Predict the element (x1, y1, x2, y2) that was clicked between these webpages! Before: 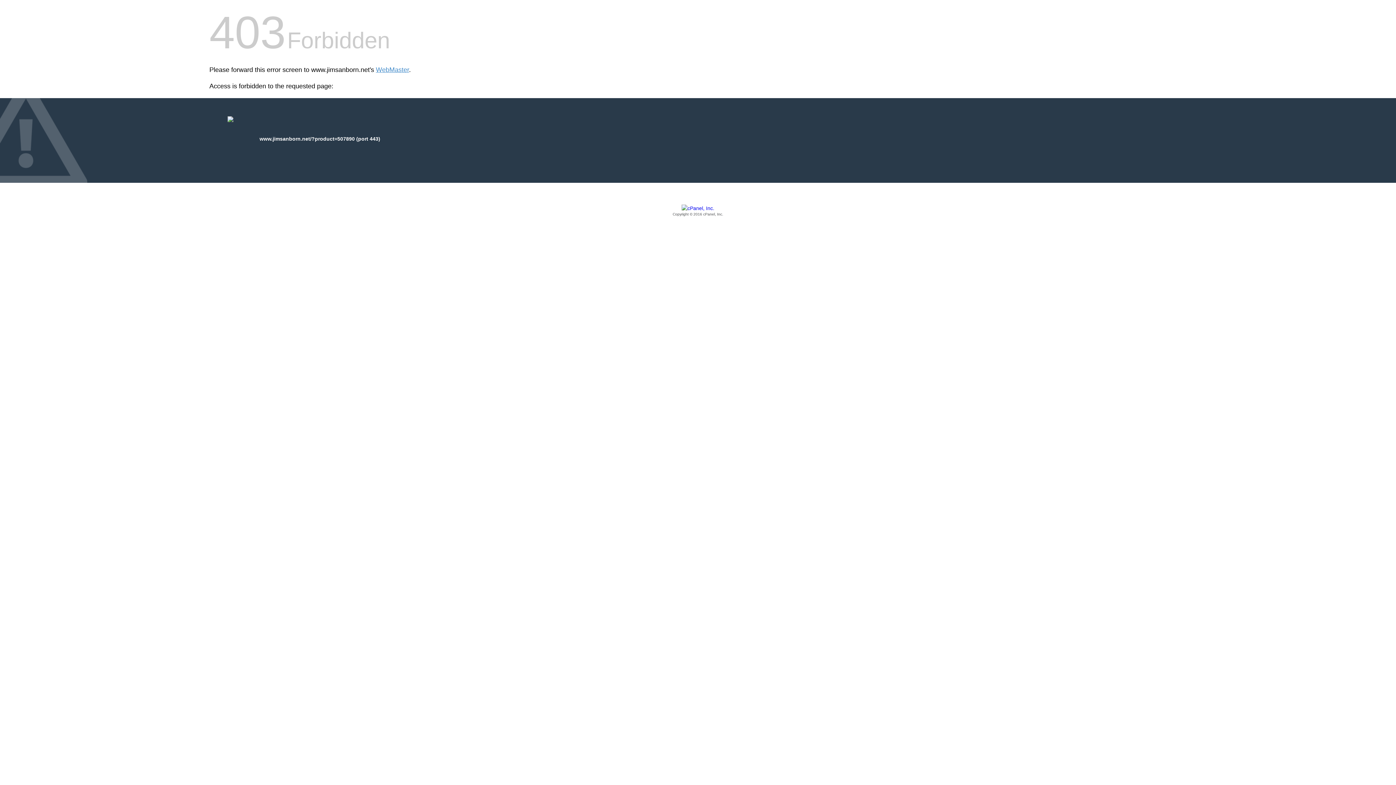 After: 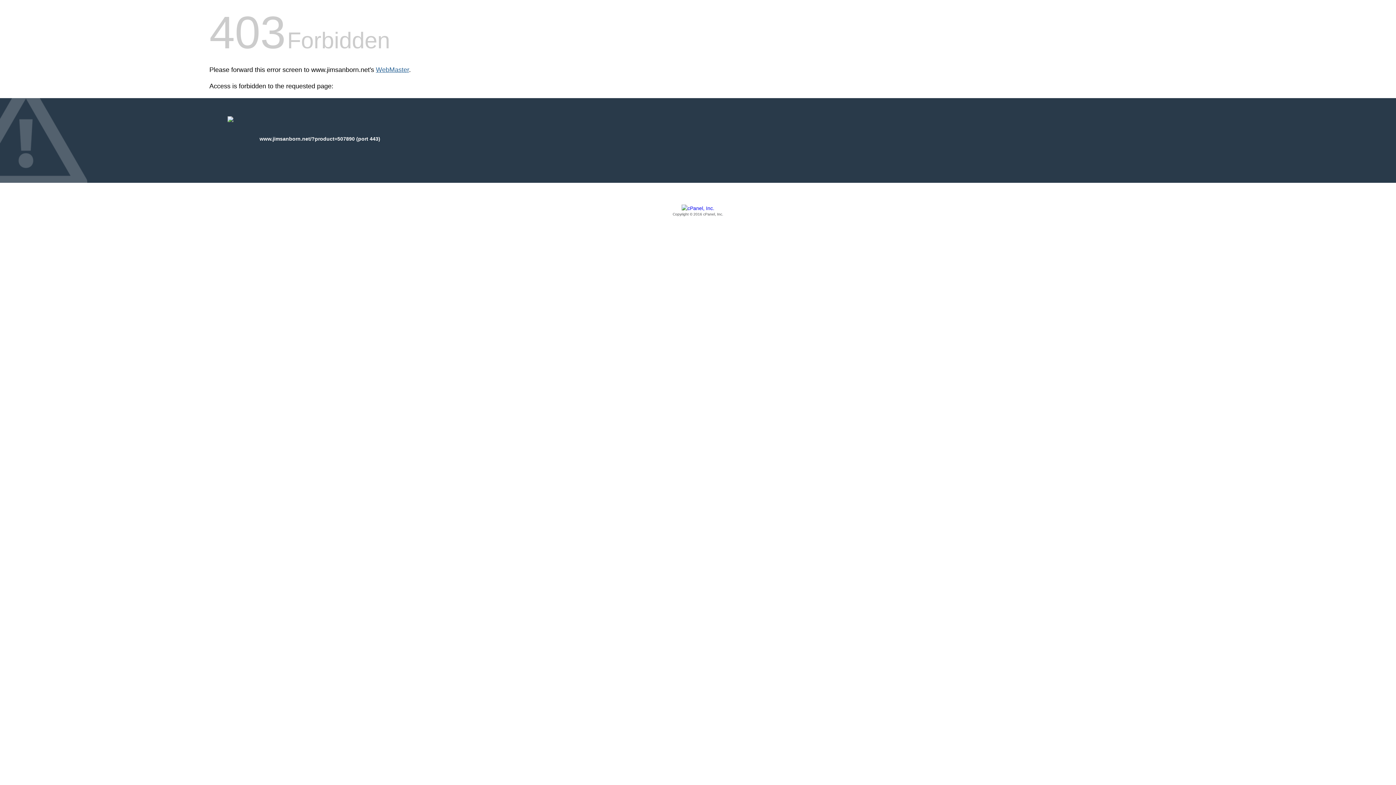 Action: label: WebMaster bbox: (376, 66, 409, 73)